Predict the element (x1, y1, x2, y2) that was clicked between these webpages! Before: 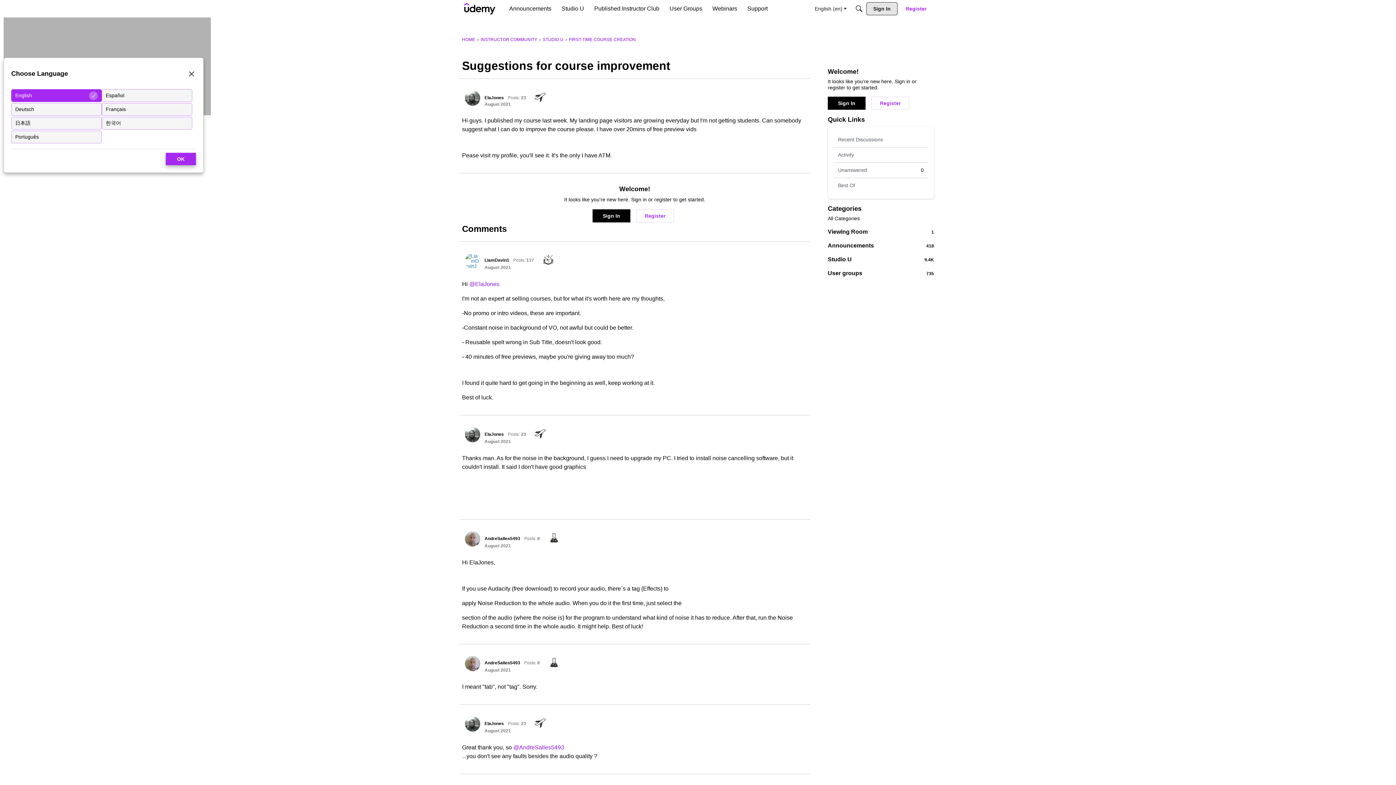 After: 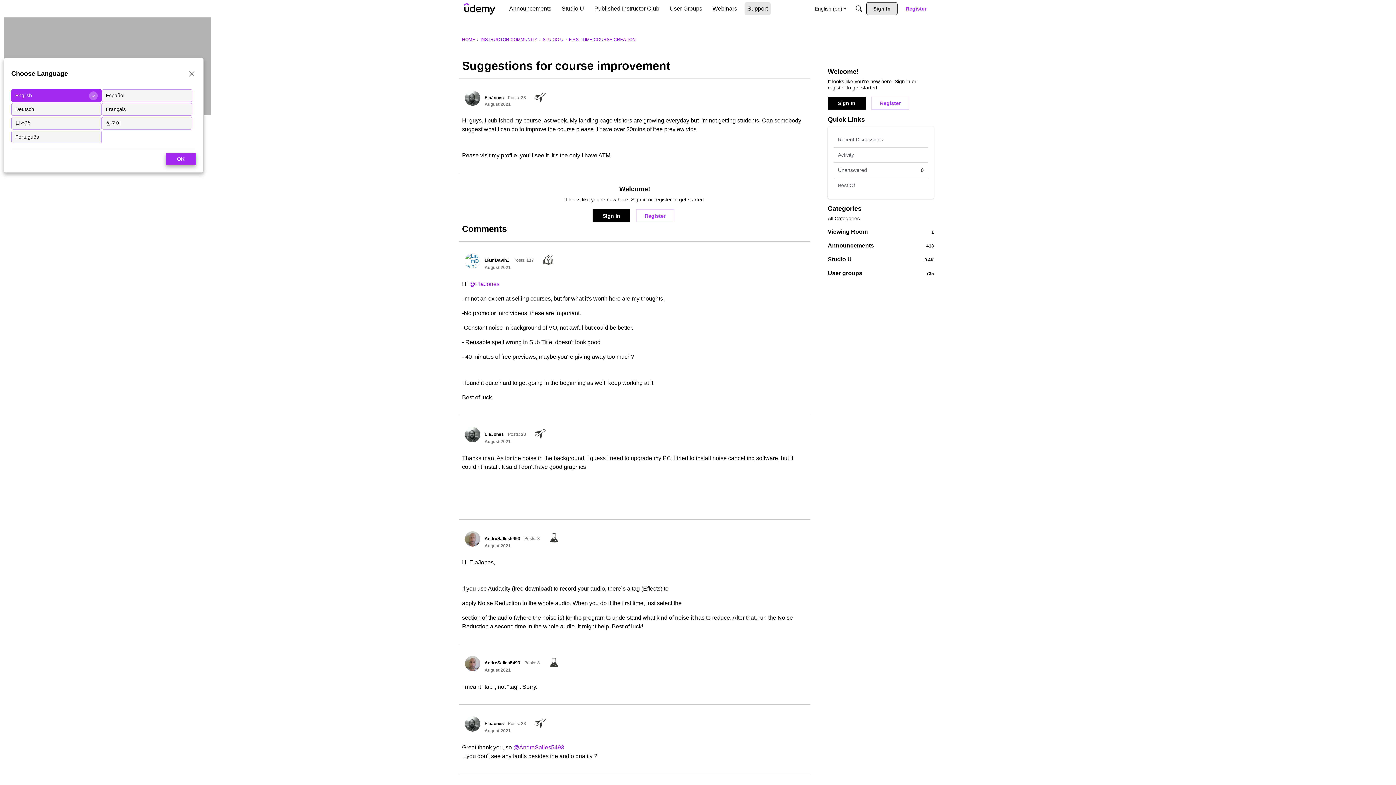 Action: label: Support bbox: (744, 2, 770, 15)